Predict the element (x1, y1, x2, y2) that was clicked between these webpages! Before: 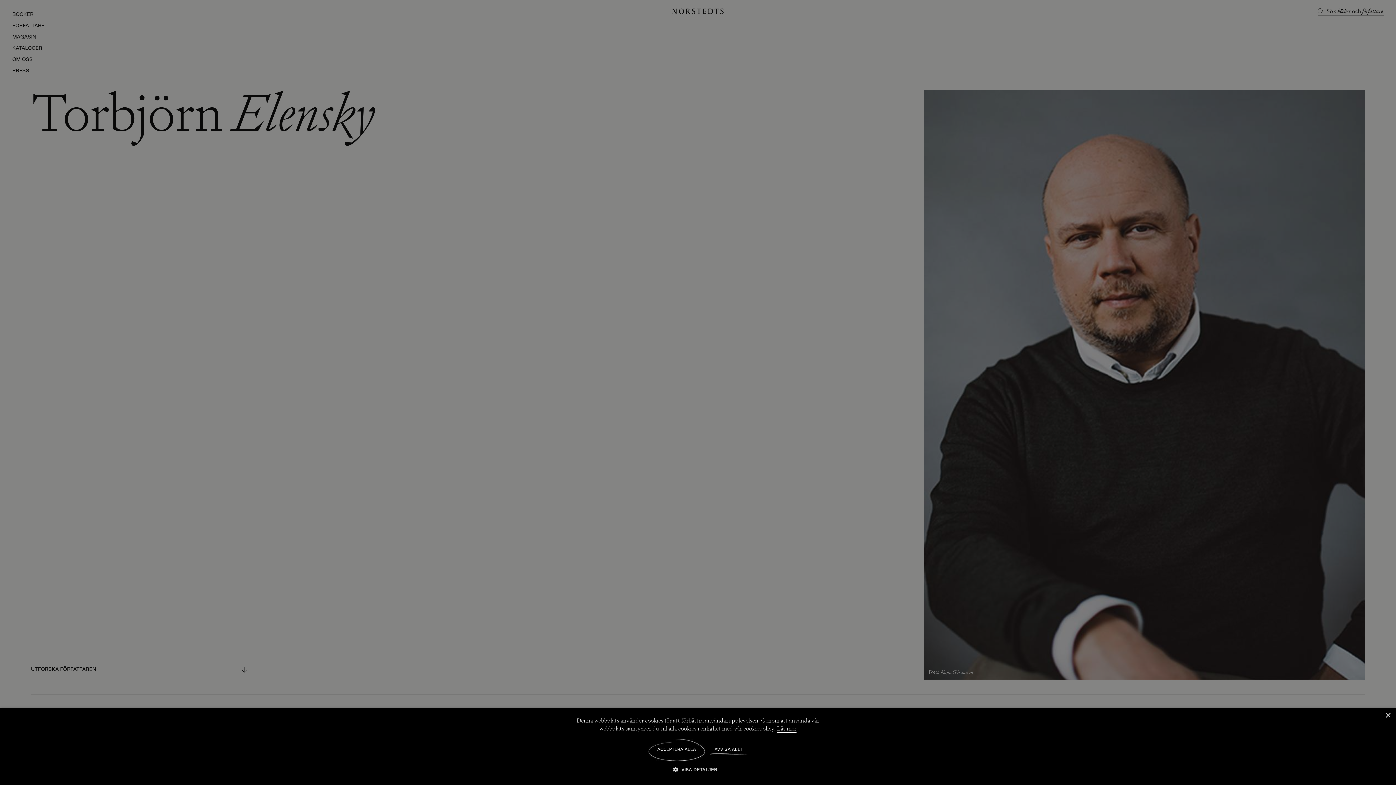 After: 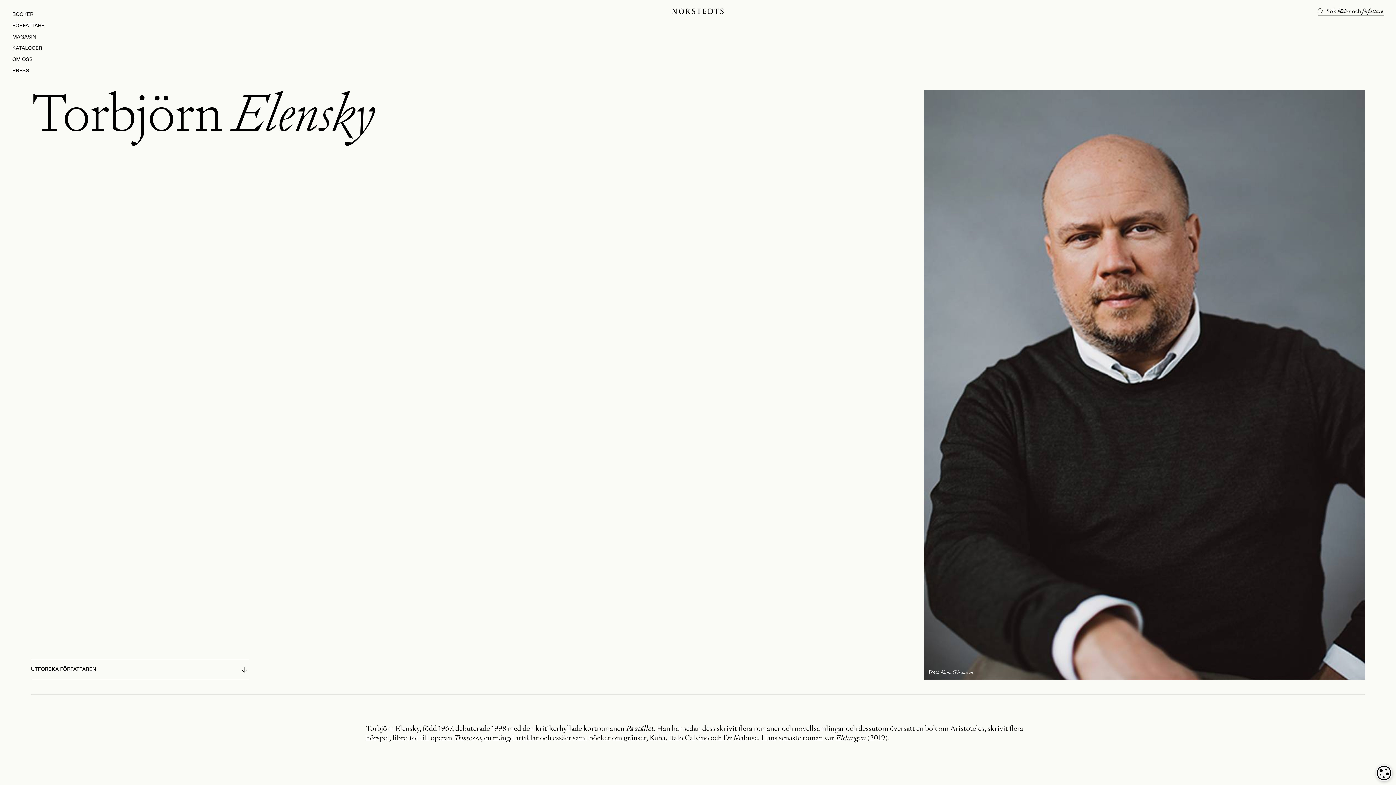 Action: label: AVVISA ALLT bbox: (710, 738, 747, 761)